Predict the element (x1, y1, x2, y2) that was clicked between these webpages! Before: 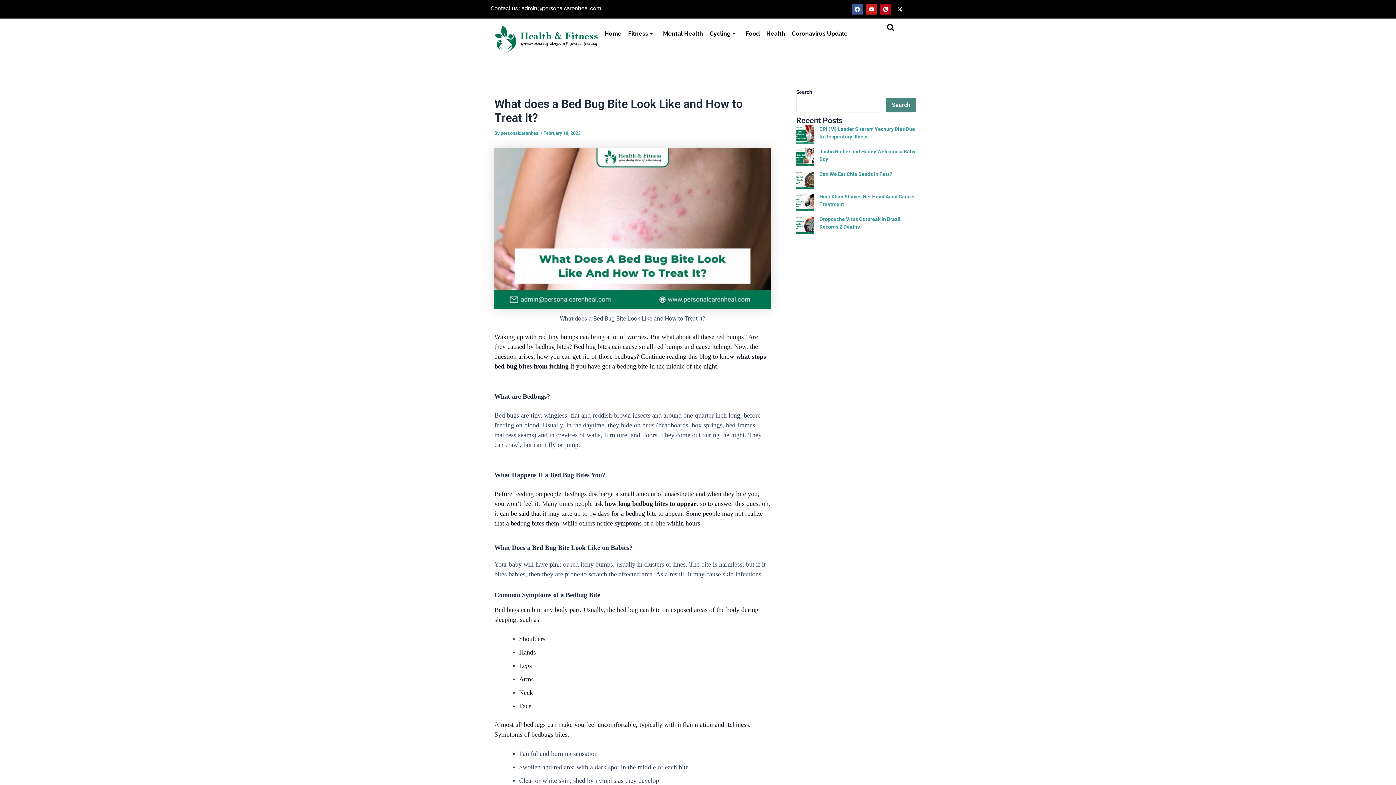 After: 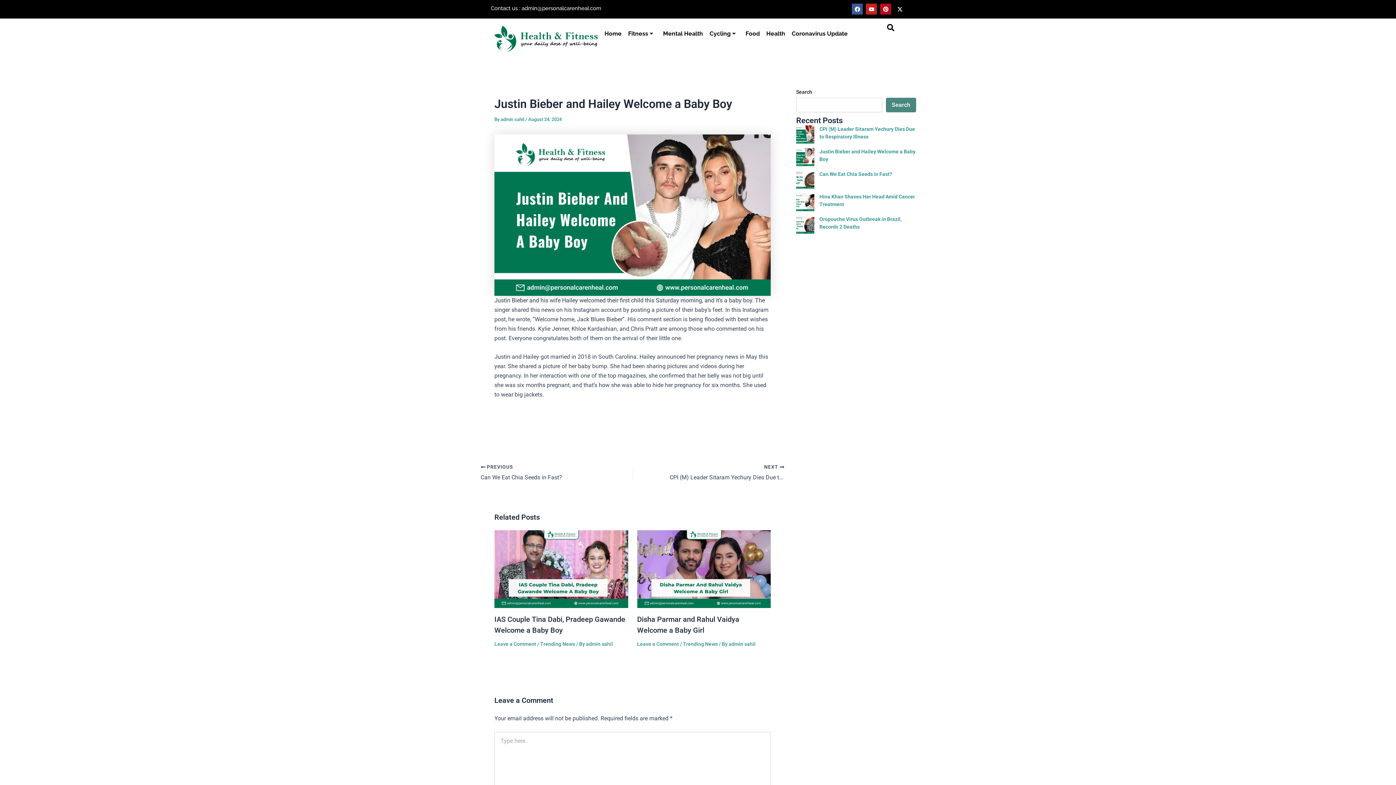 Action: bbox: (796, 148, 814, 166) label: Justin Bieber and Hailey Welcome a Baby Boy